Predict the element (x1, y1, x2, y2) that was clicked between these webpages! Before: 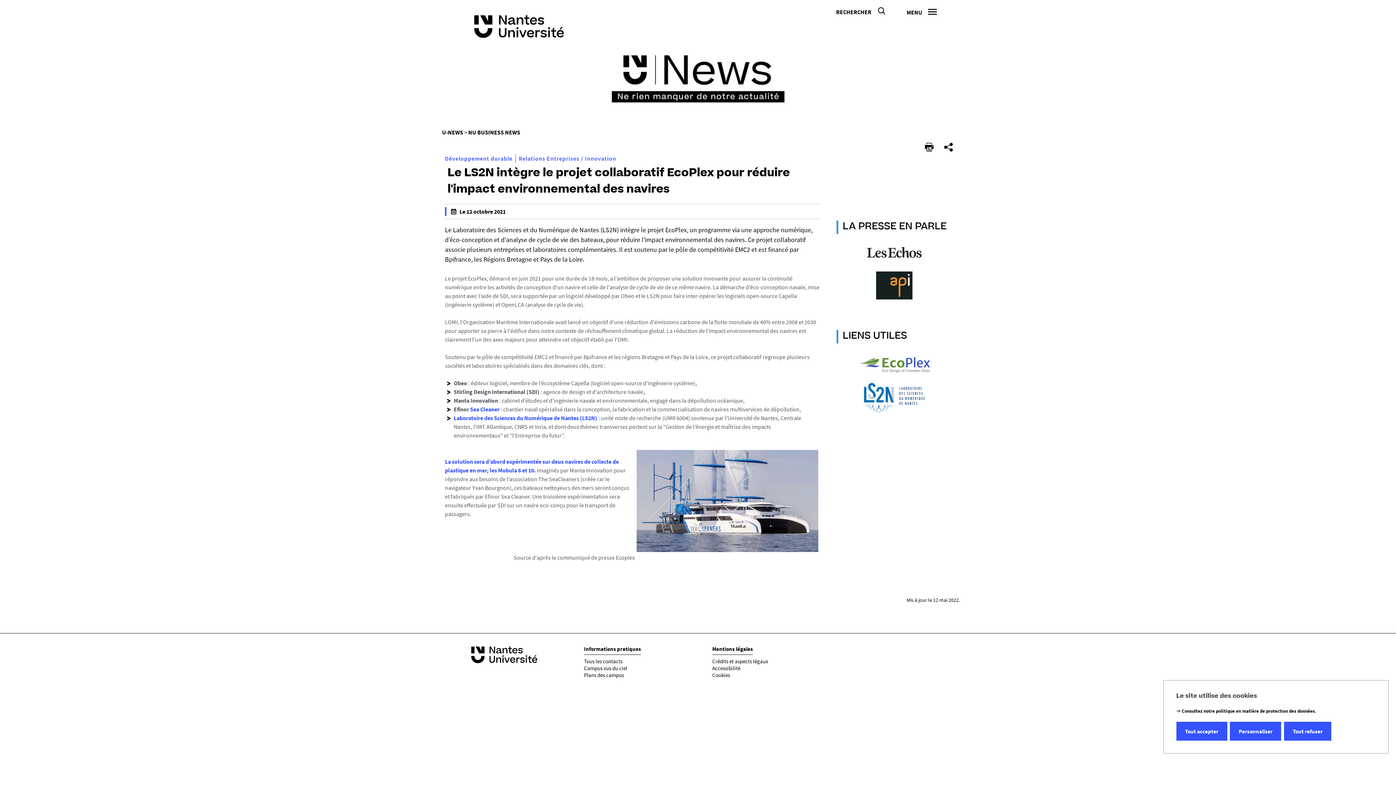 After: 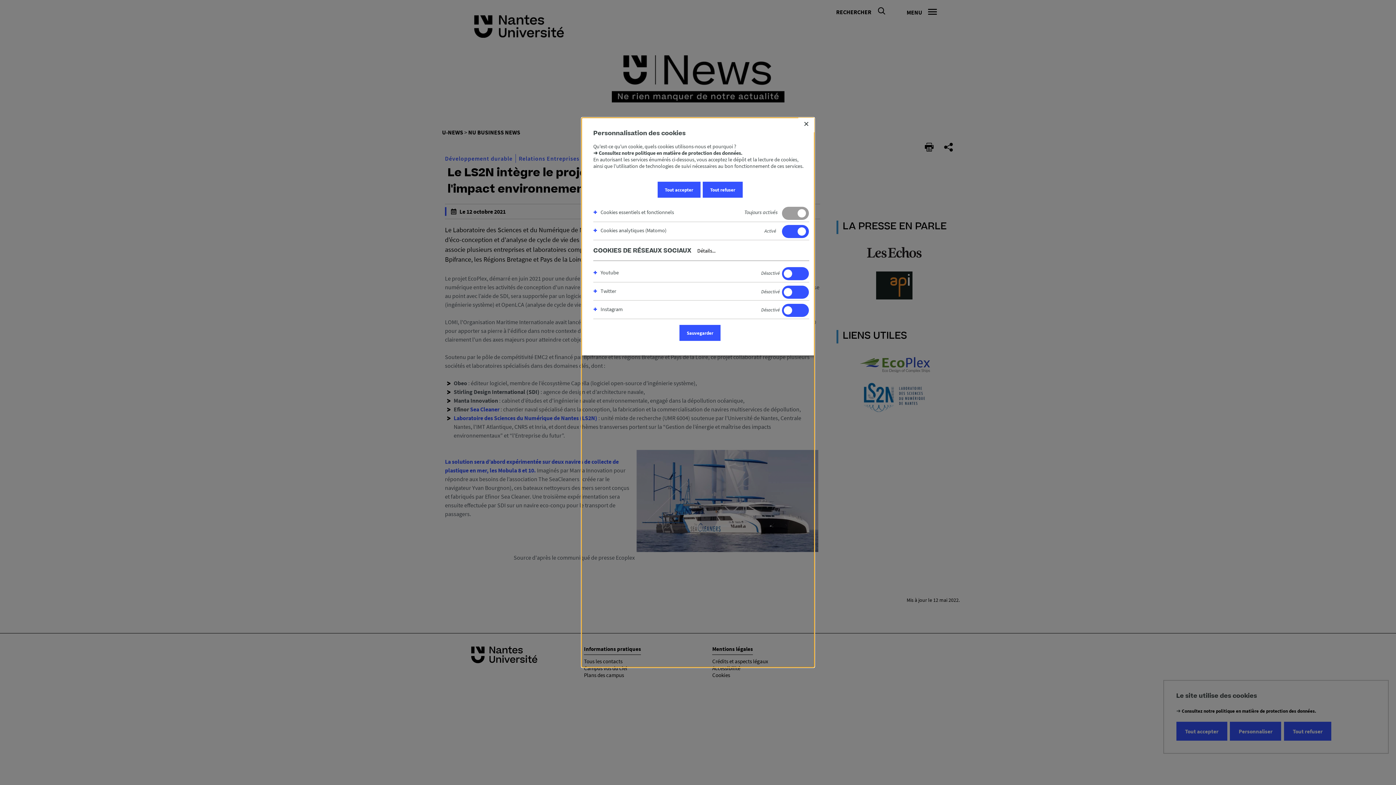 Action: bbox: (1230, 722, 1281, 741) label: Personnaliser